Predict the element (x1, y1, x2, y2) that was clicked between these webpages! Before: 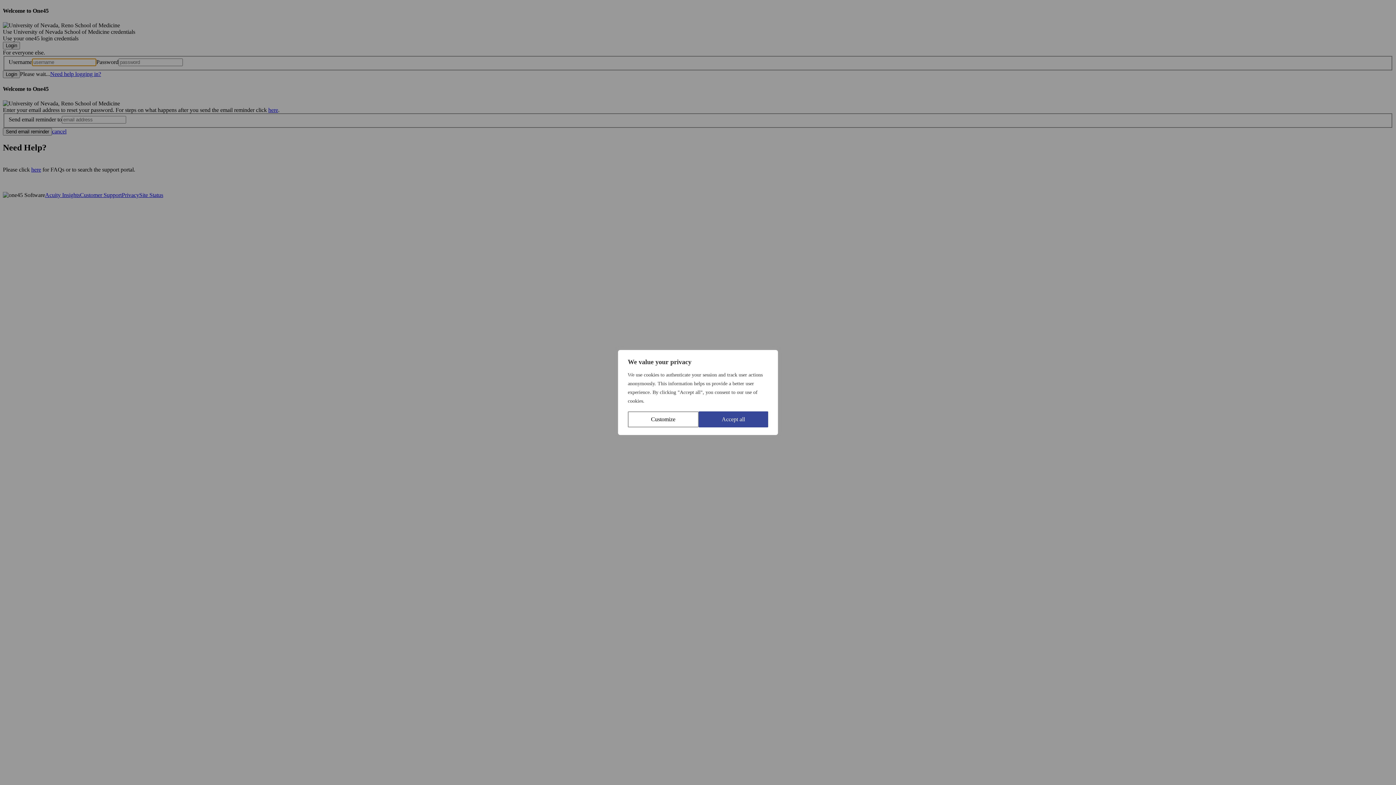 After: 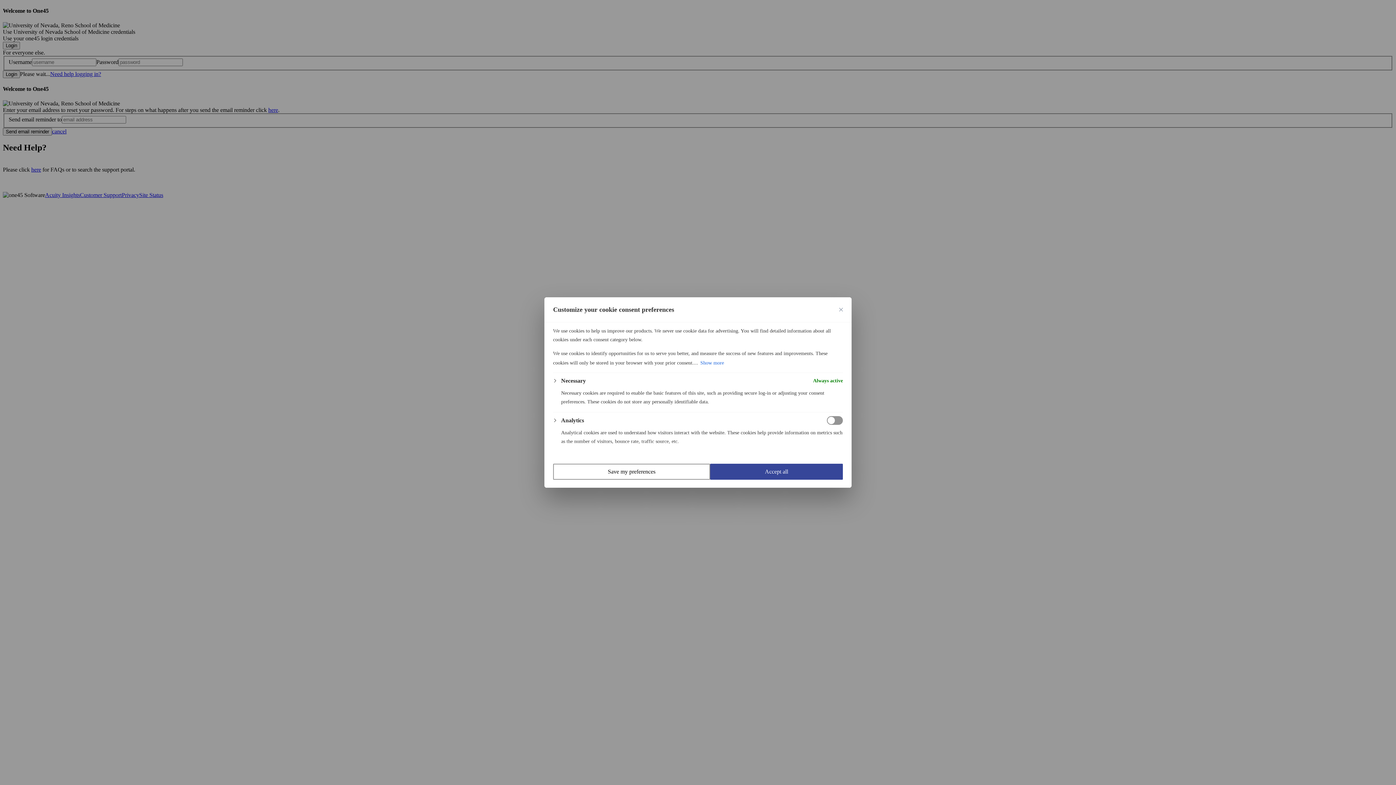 Action: label: Customize bbox: (628, 411, 698, 427)